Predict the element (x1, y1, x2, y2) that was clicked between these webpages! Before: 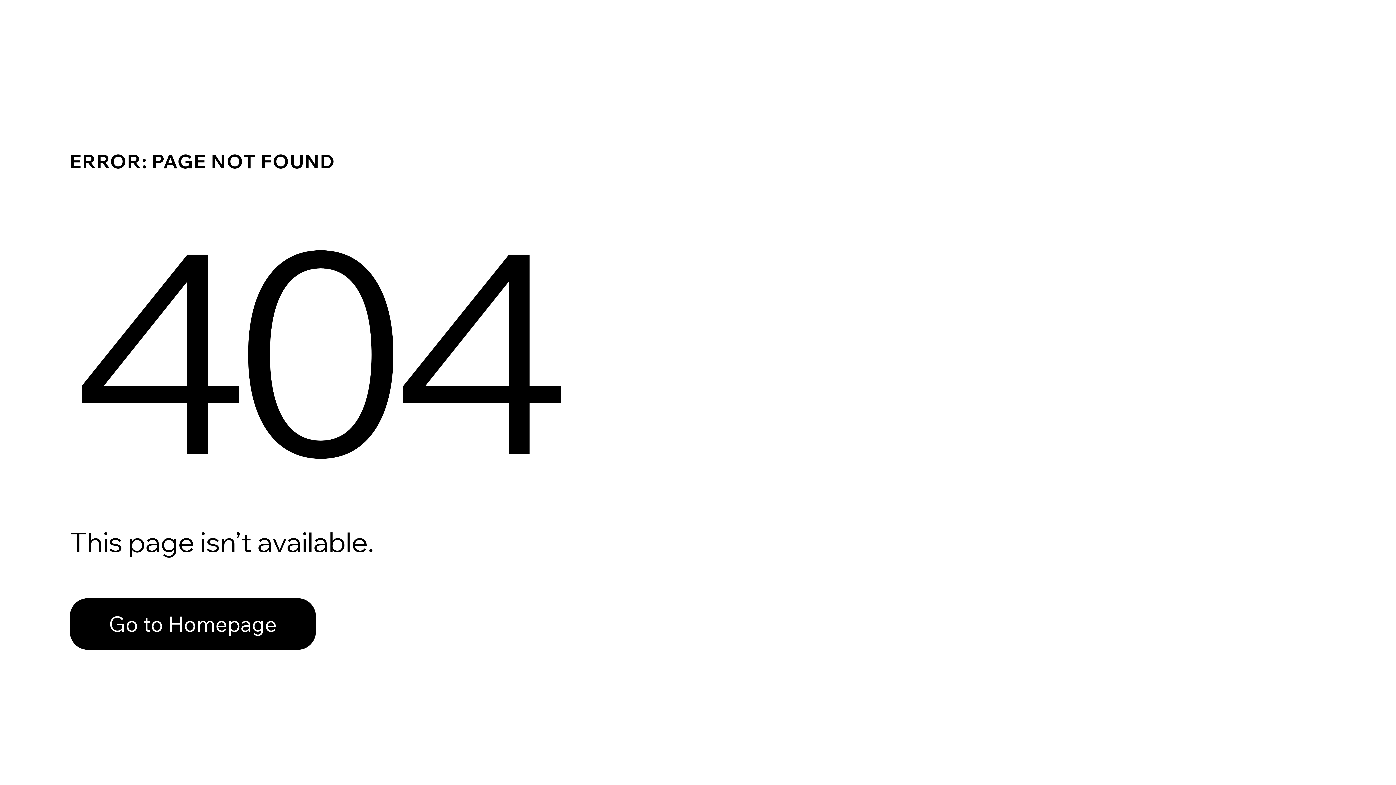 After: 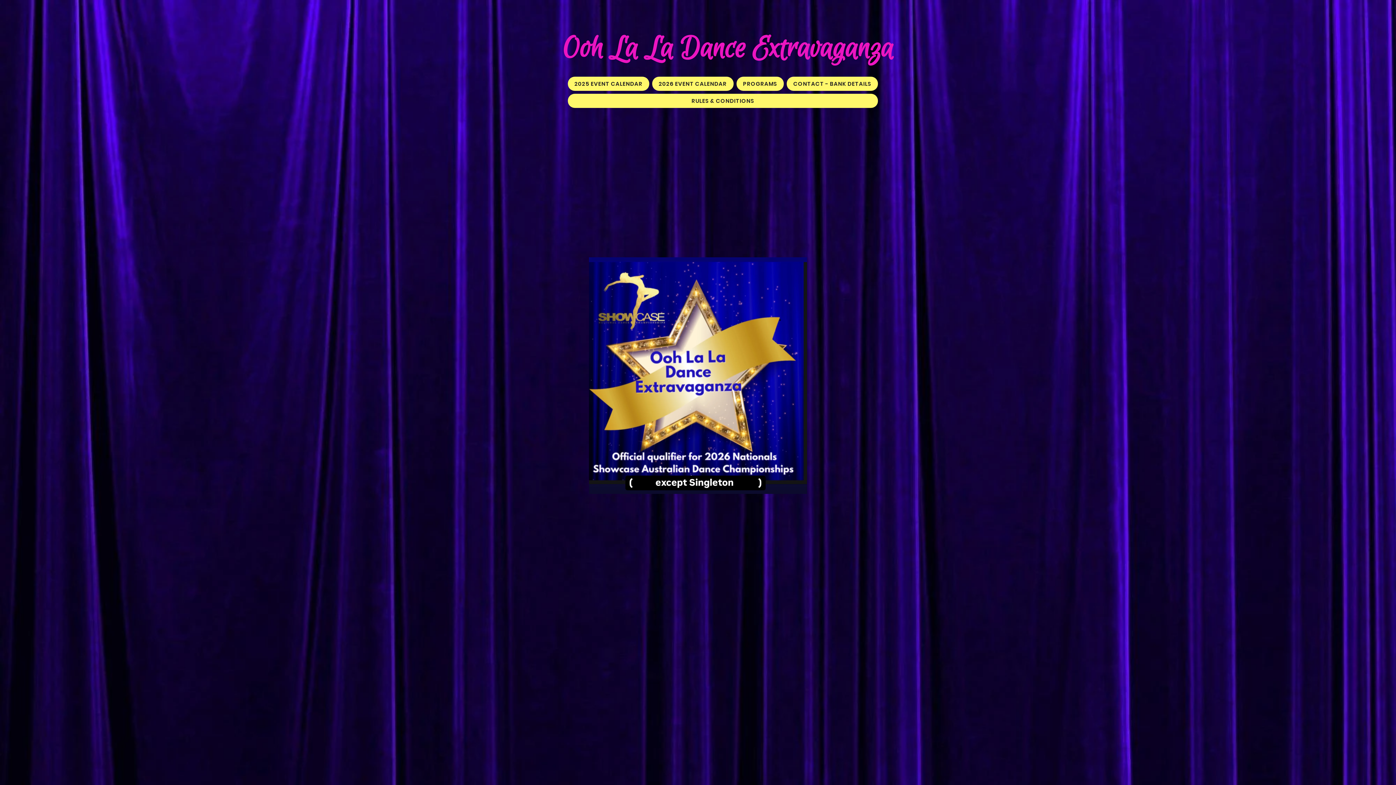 Action: bbox: (69, 598, 316, 650) label: Go to Homepage